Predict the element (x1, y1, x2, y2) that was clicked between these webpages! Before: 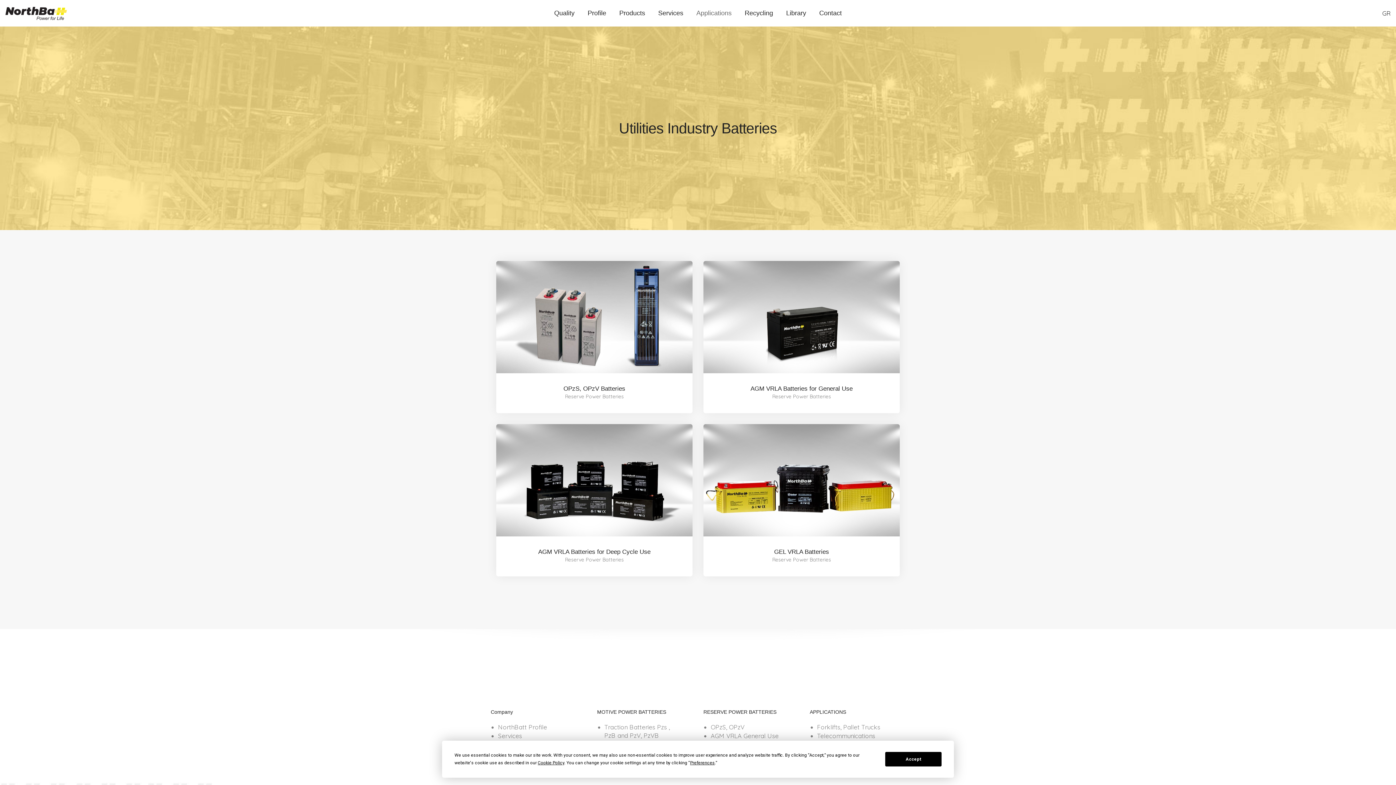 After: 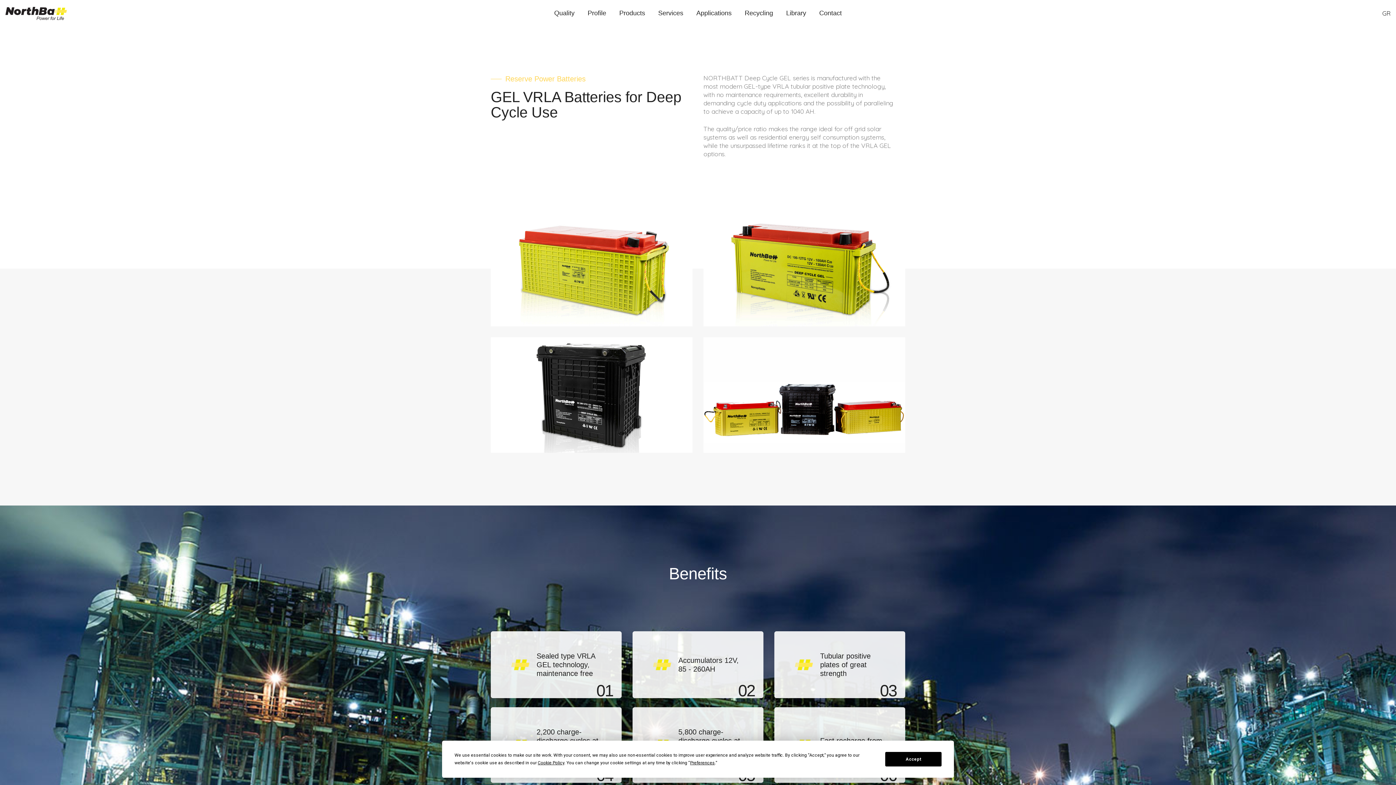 Action: label: GEL VRLA Batteries bbox: (774, 548, 829, 555)